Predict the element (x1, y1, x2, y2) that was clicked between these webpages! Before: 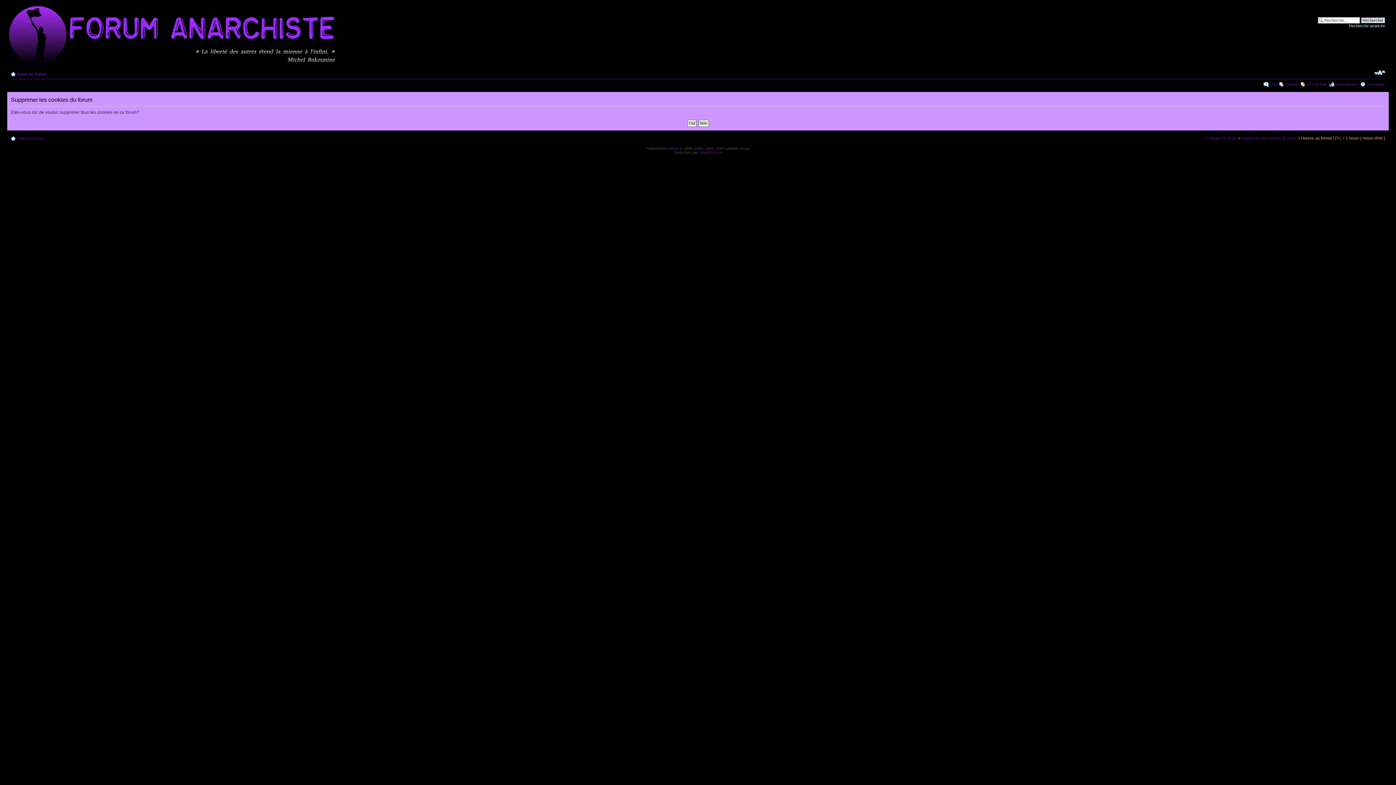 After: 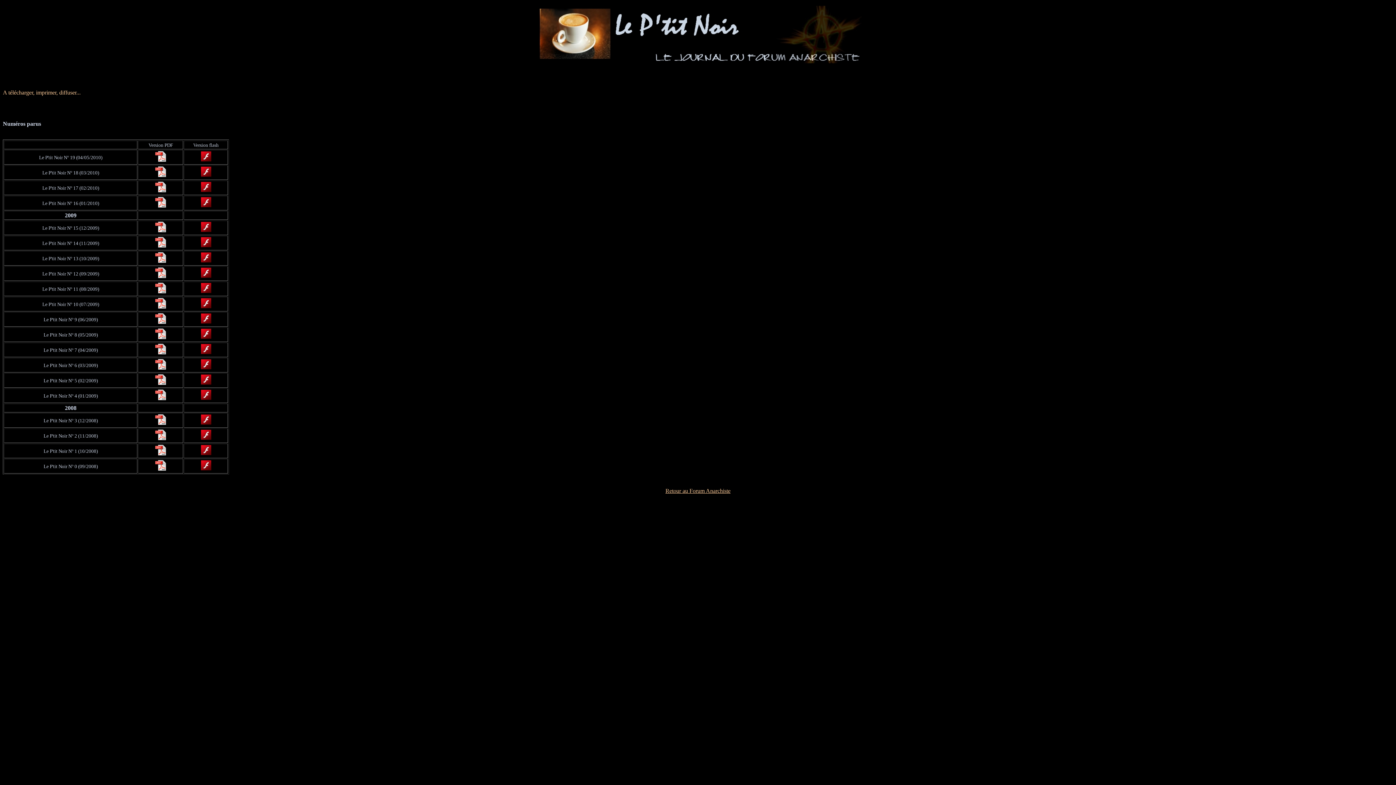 Action: bbox: (1307, 82, 1327, 86) label: Le P'tit Noir